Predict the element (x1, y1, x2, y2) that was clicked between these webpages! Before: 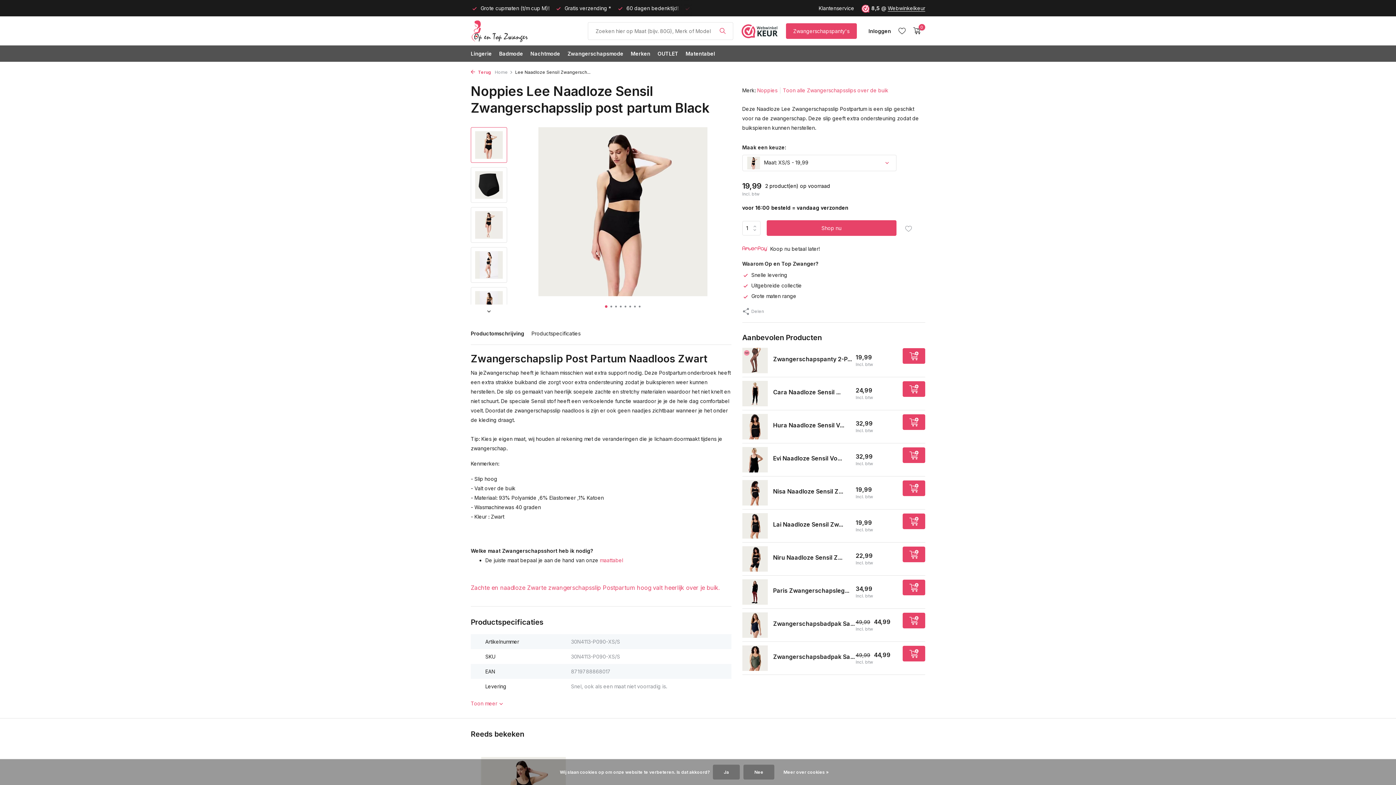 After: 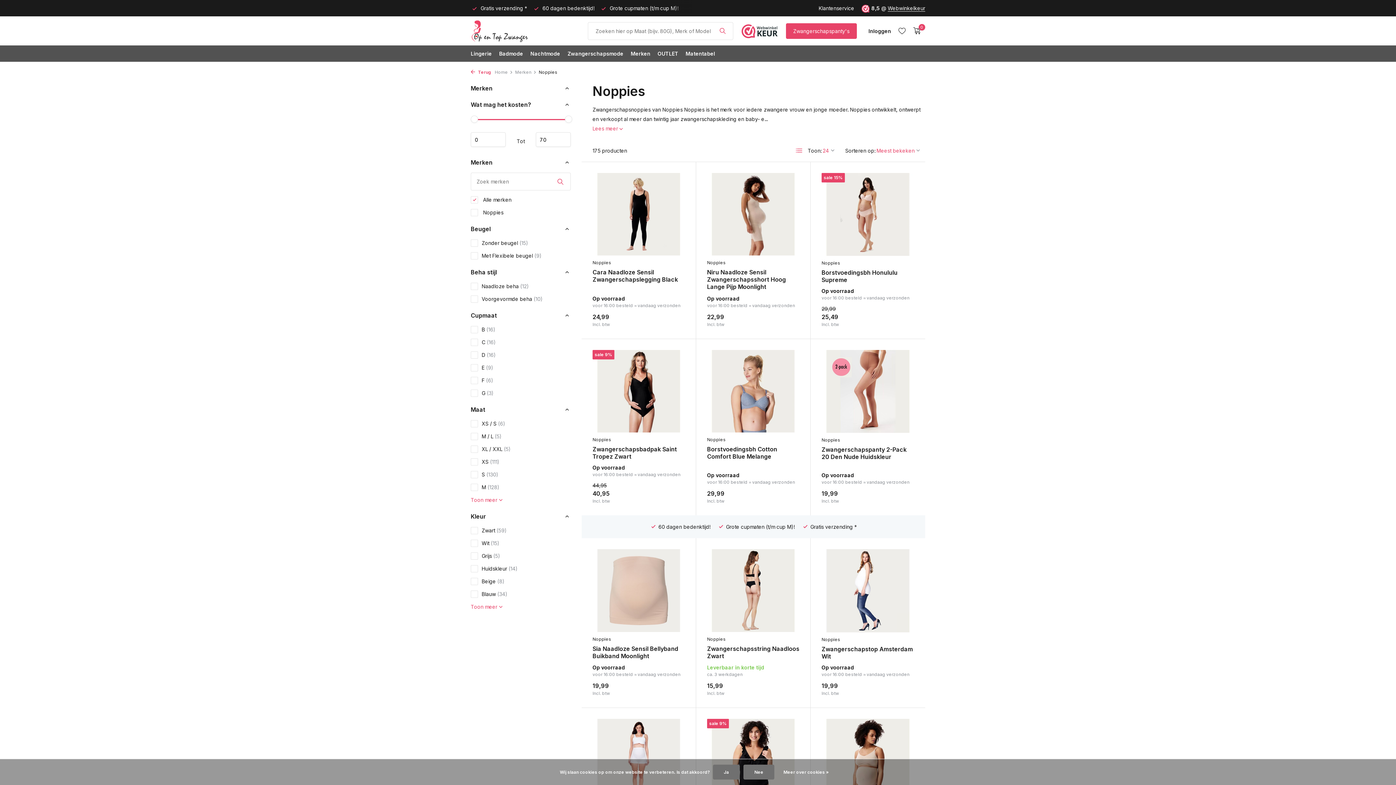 Action: bbox: (757, 87, 777, 93) label: Noppies